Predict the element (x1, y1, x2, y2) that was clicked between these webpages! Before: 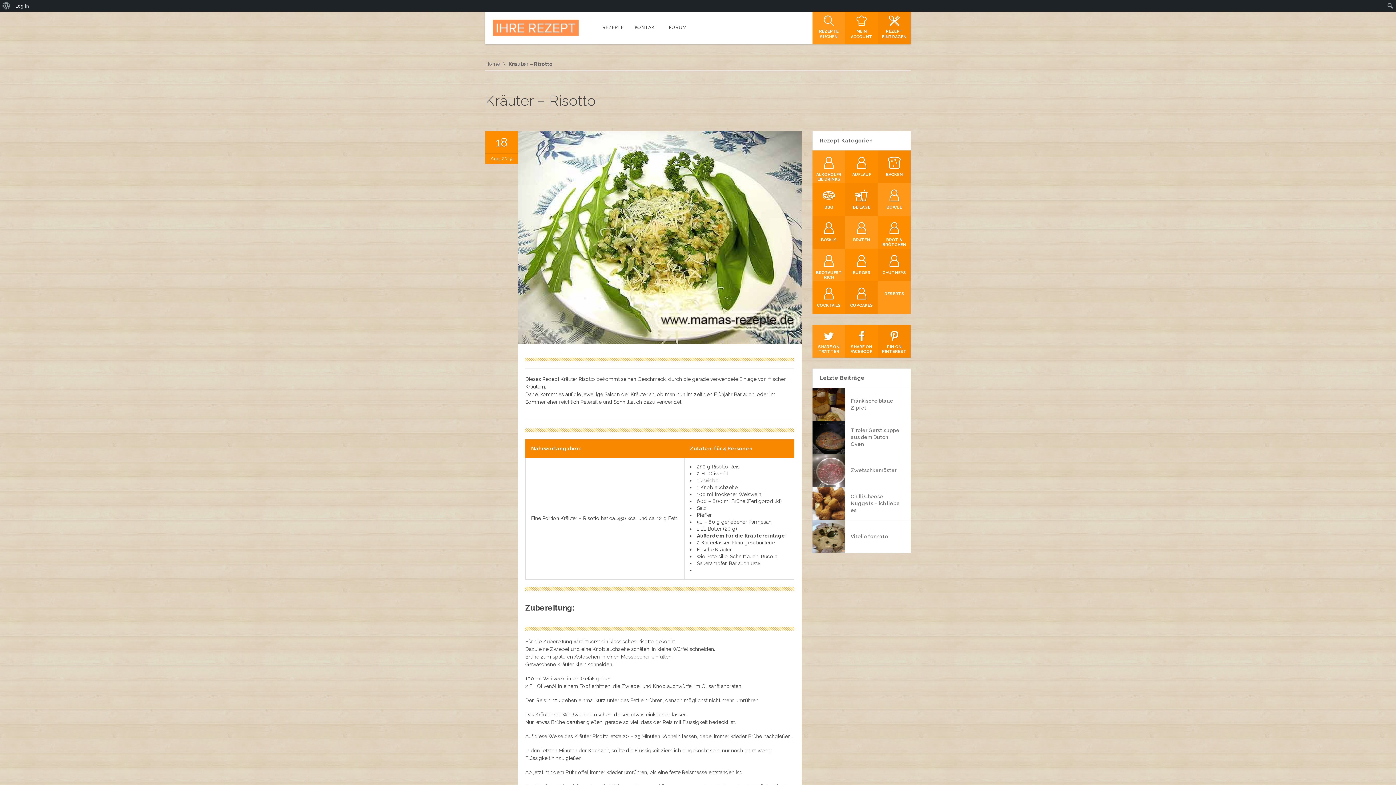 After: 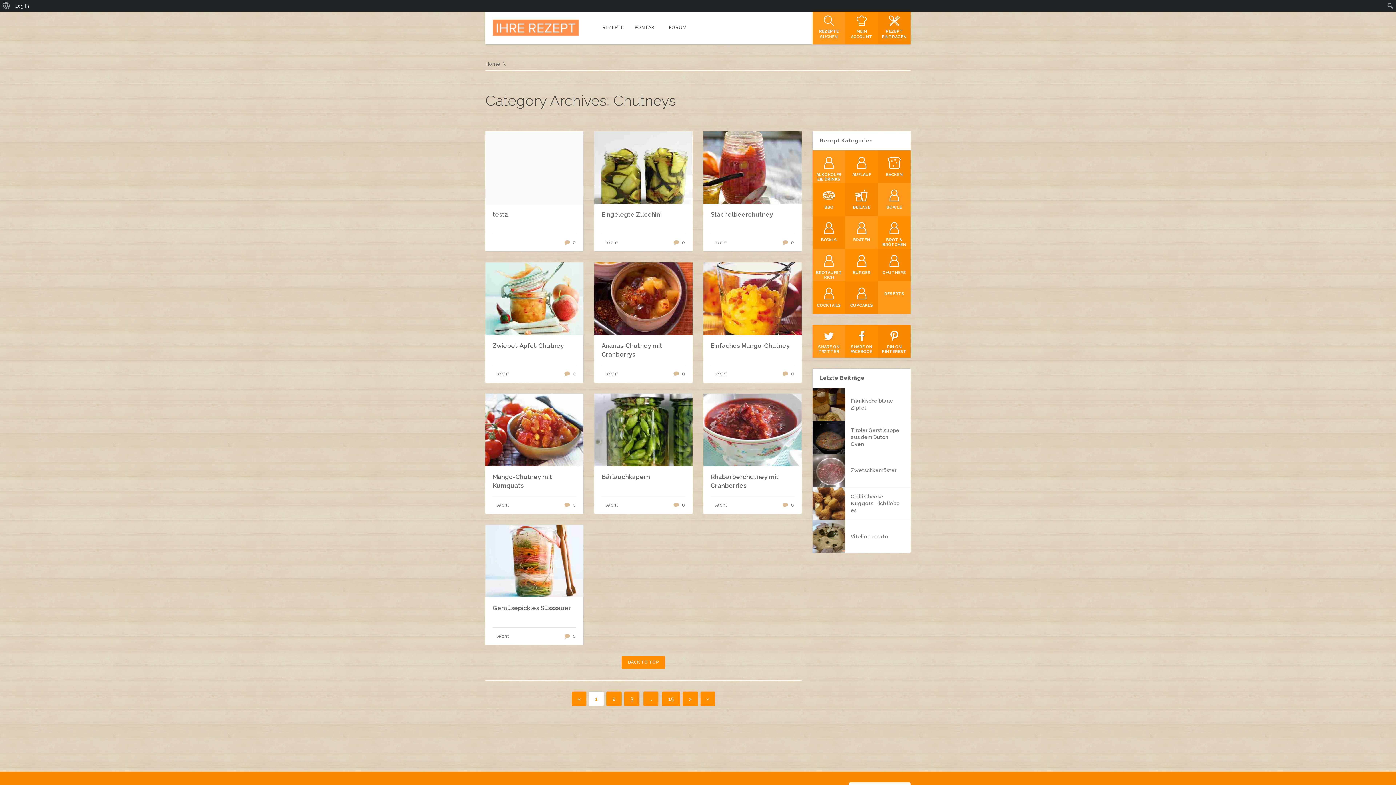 Action: bbox: (878, 248, 910, 281) label:  CHUTNEYS